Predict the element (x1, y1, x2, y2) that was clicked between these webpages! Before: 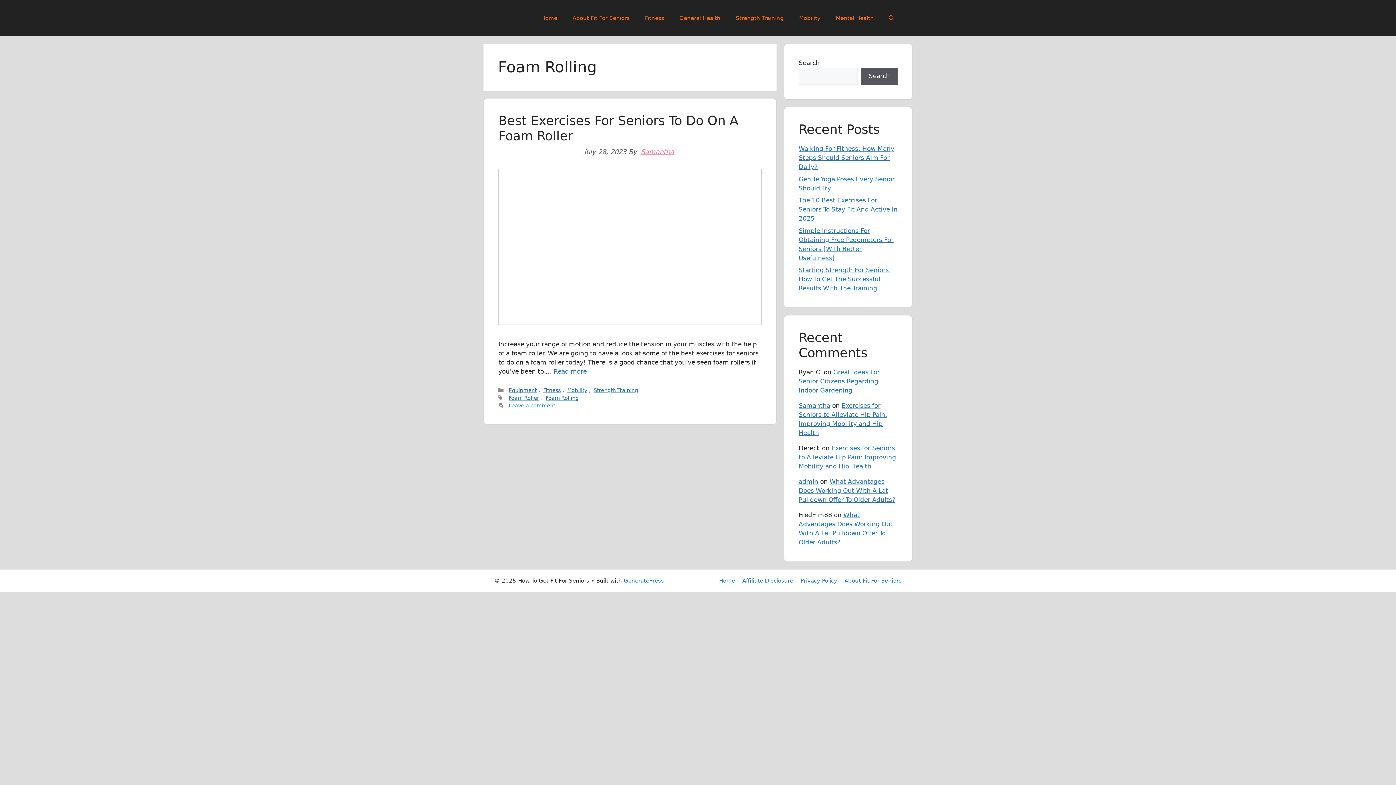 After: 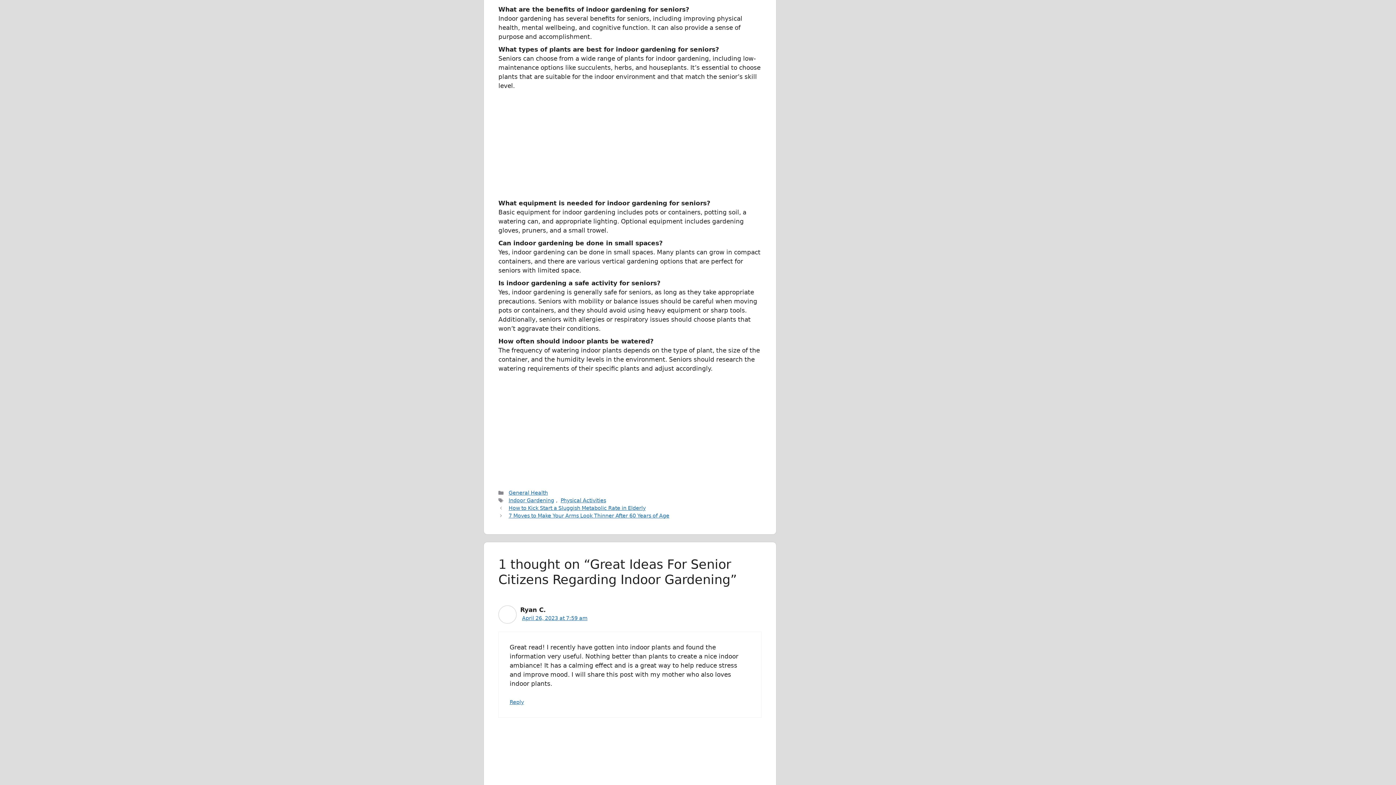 Action: bbox: (798, 368, 880, 394) label: Great Ideas For Senior Citizens Regarding Indoor Gardening